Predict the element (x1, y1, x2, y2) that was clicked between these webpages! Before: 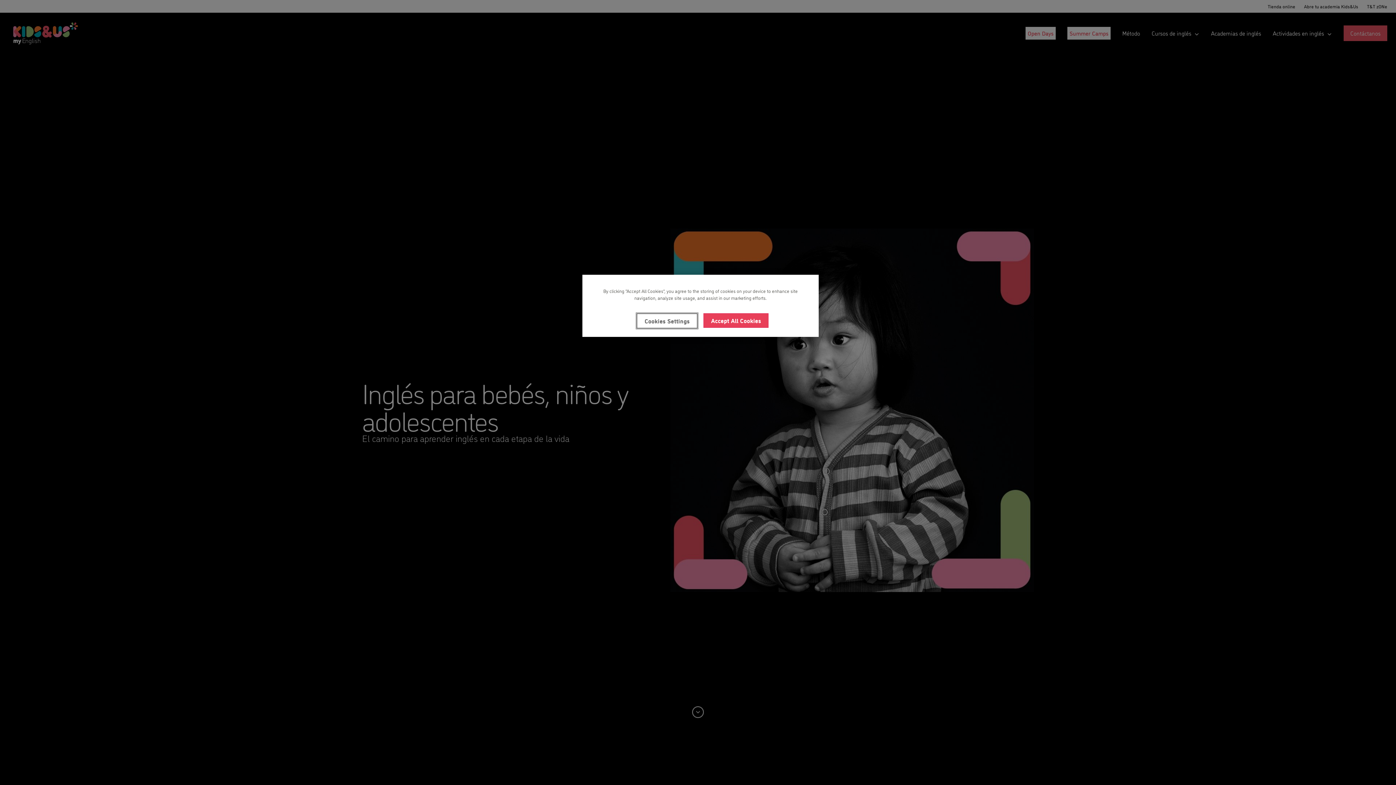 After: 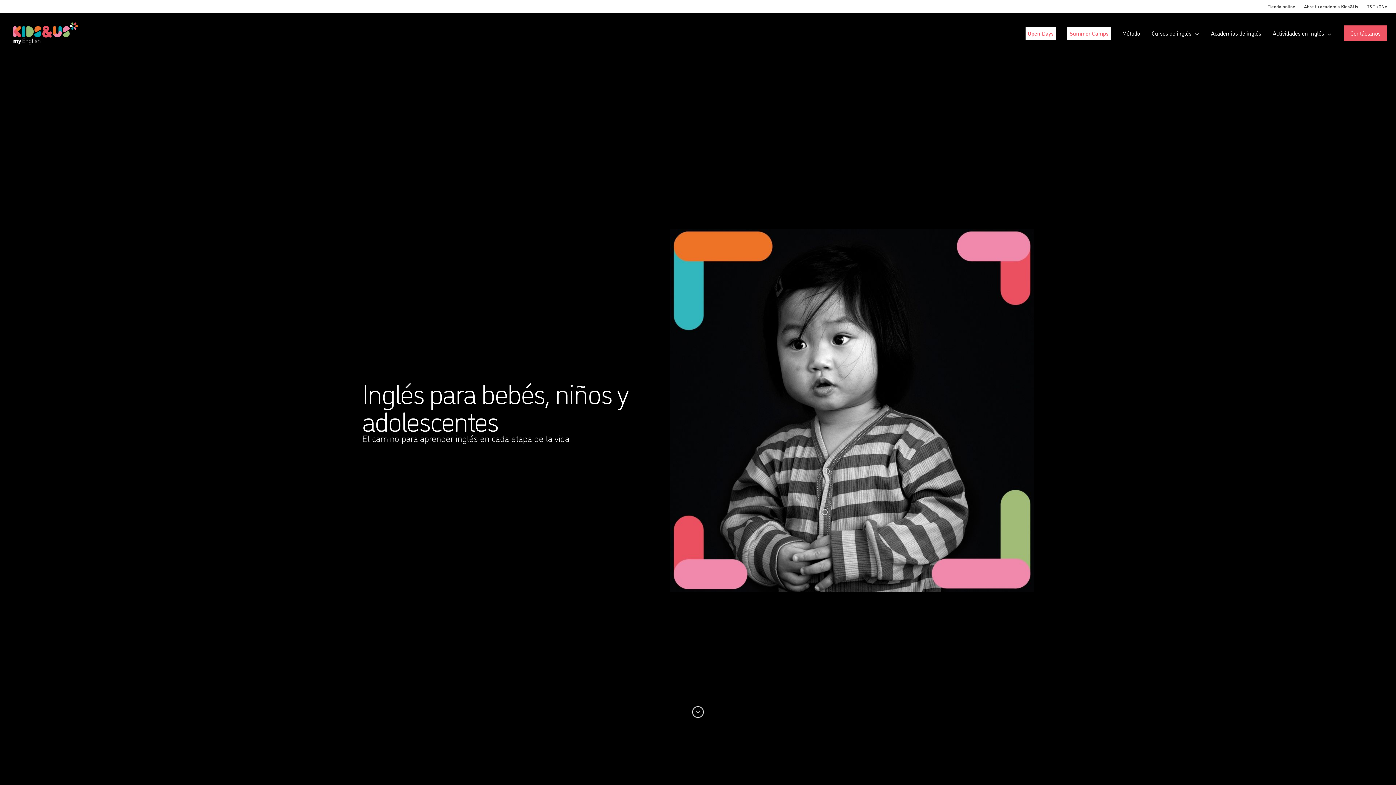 Action: bbox: (703, 313, 768, 328) label: Accept All Cookies